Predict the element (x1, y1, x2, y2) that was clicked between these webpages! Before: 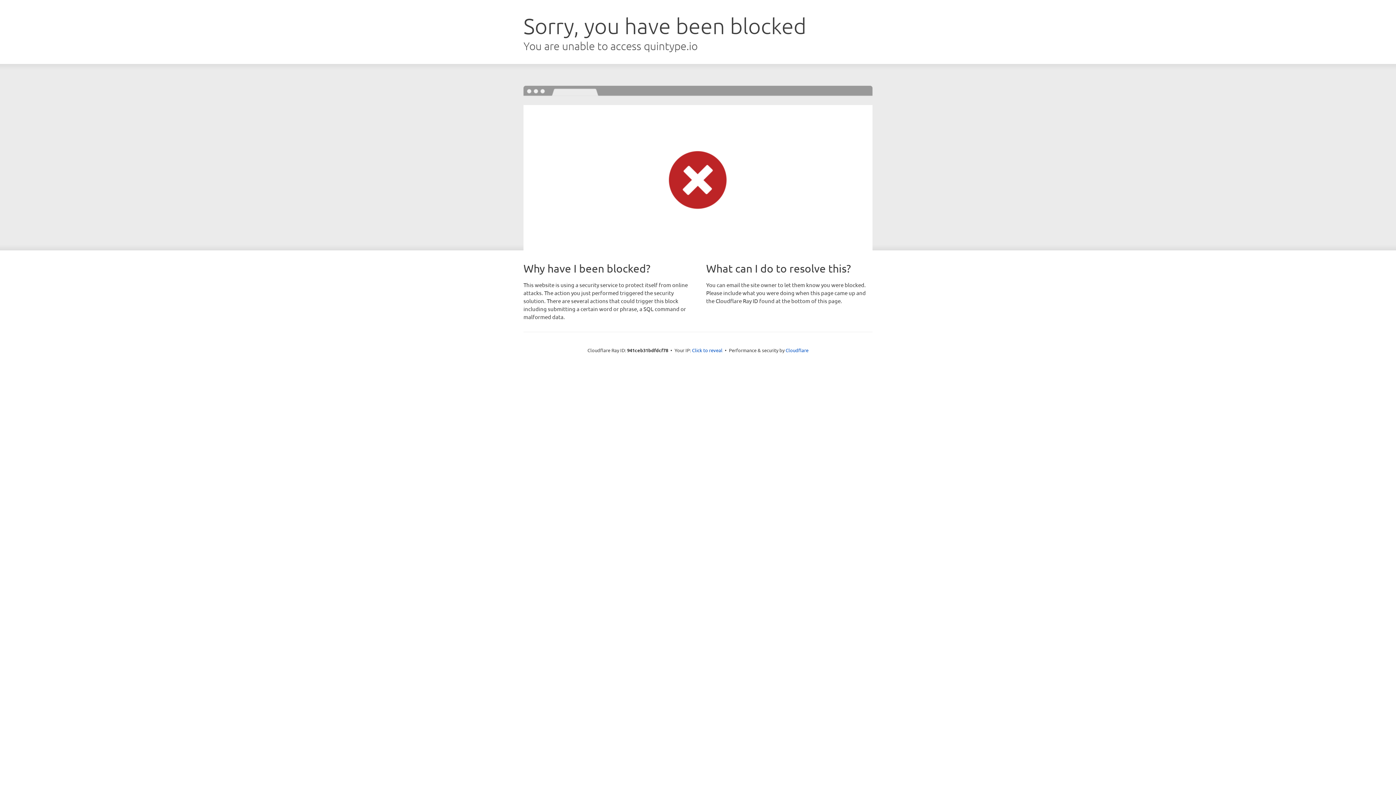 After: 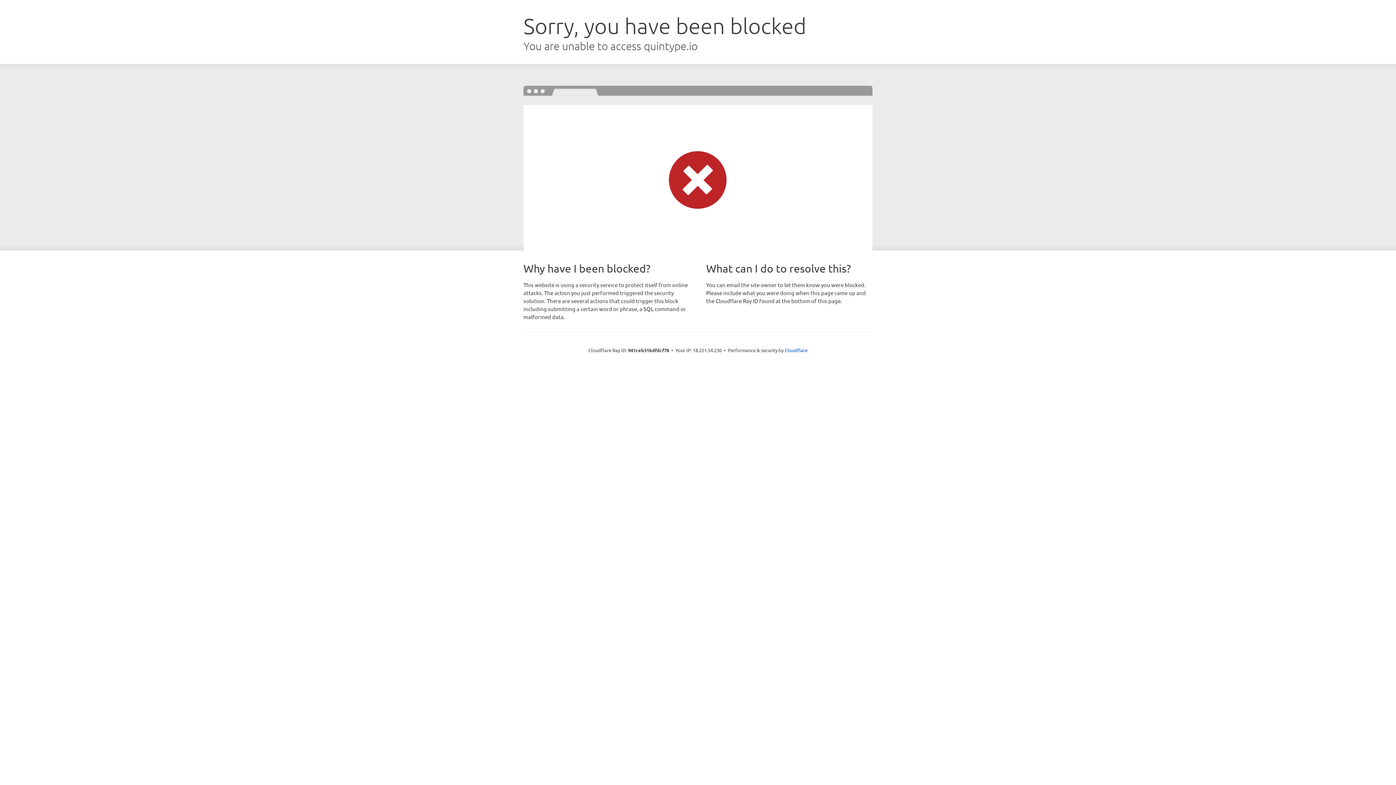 Action: label: Click to reveal bbox: (692, 346, 722, 353)